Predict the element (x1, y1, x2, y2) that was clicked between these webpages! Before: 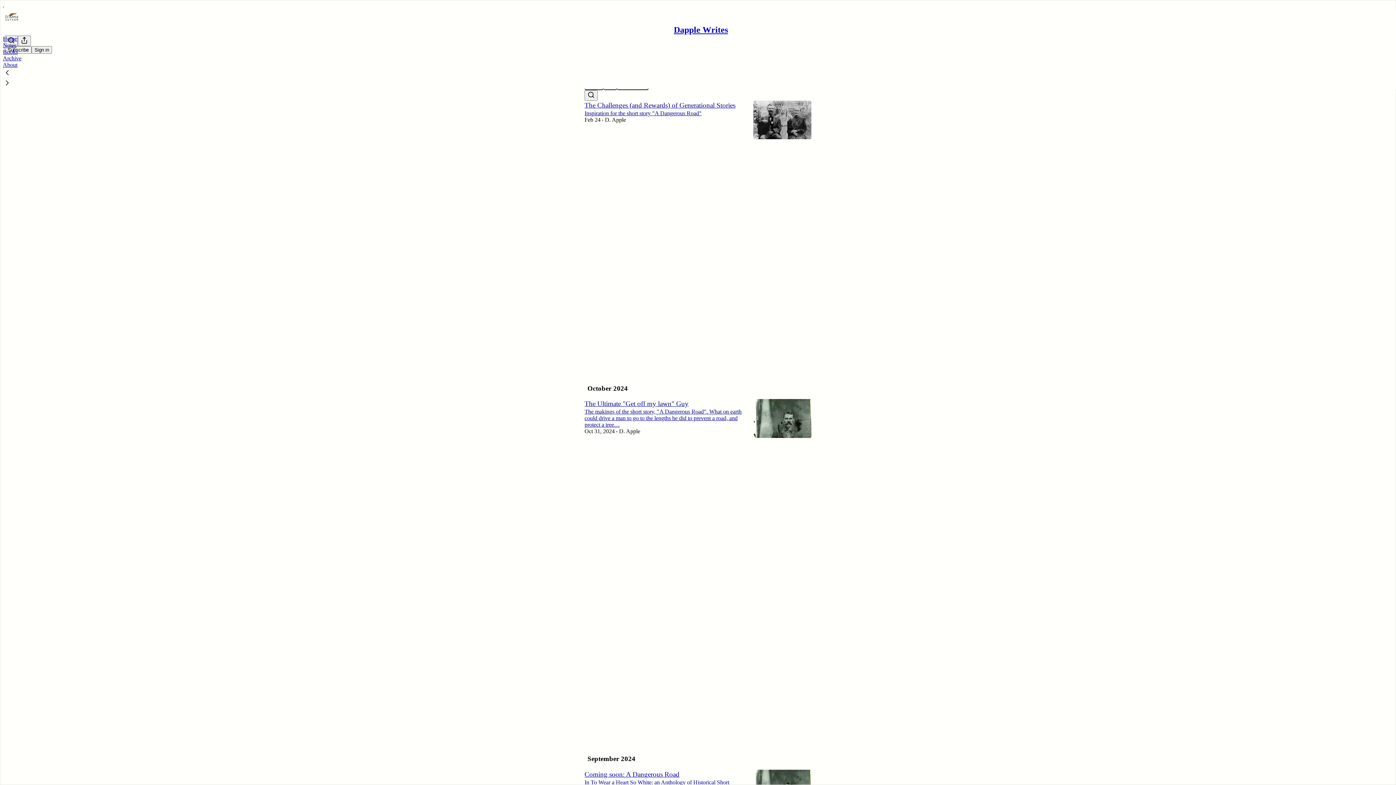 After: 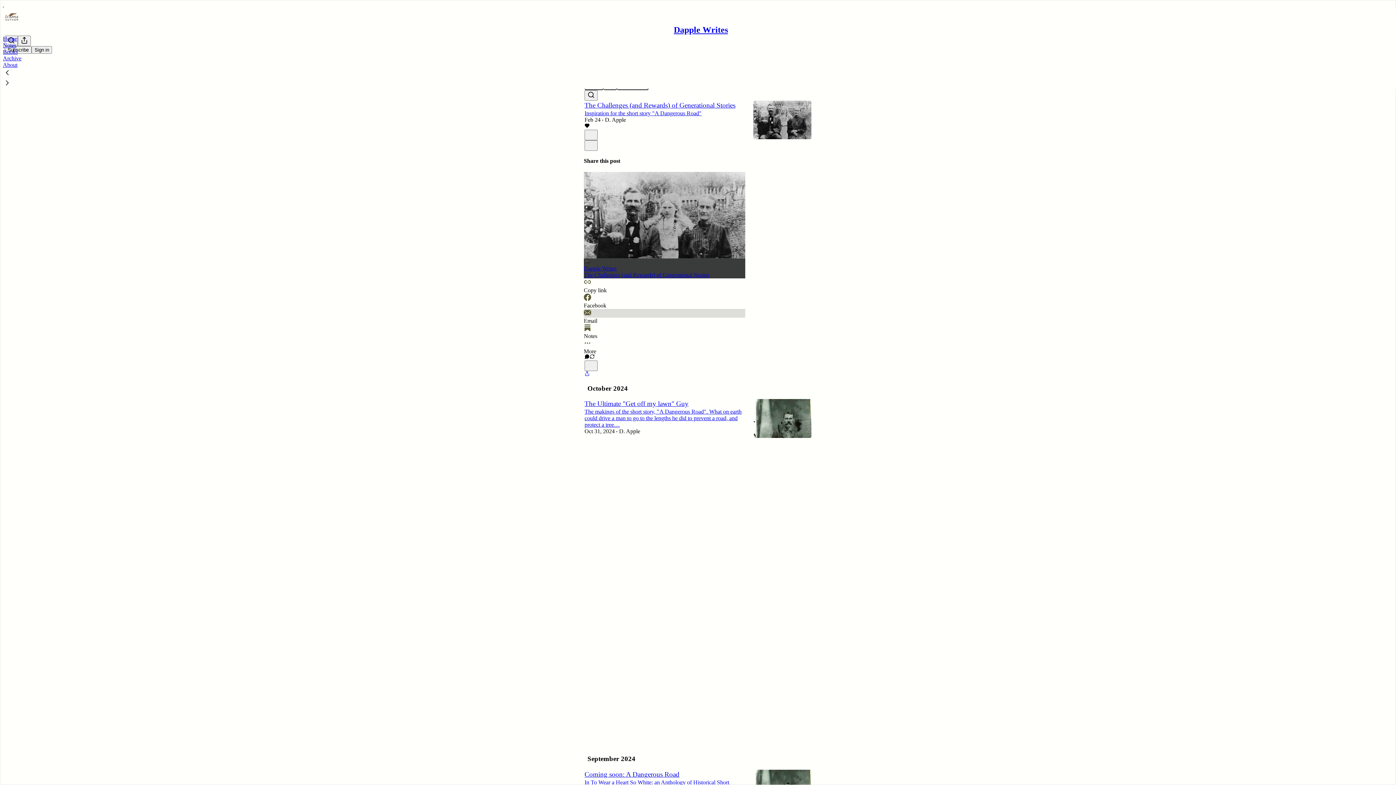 Action: label: Email bbox: (584, 309, 745, 324)